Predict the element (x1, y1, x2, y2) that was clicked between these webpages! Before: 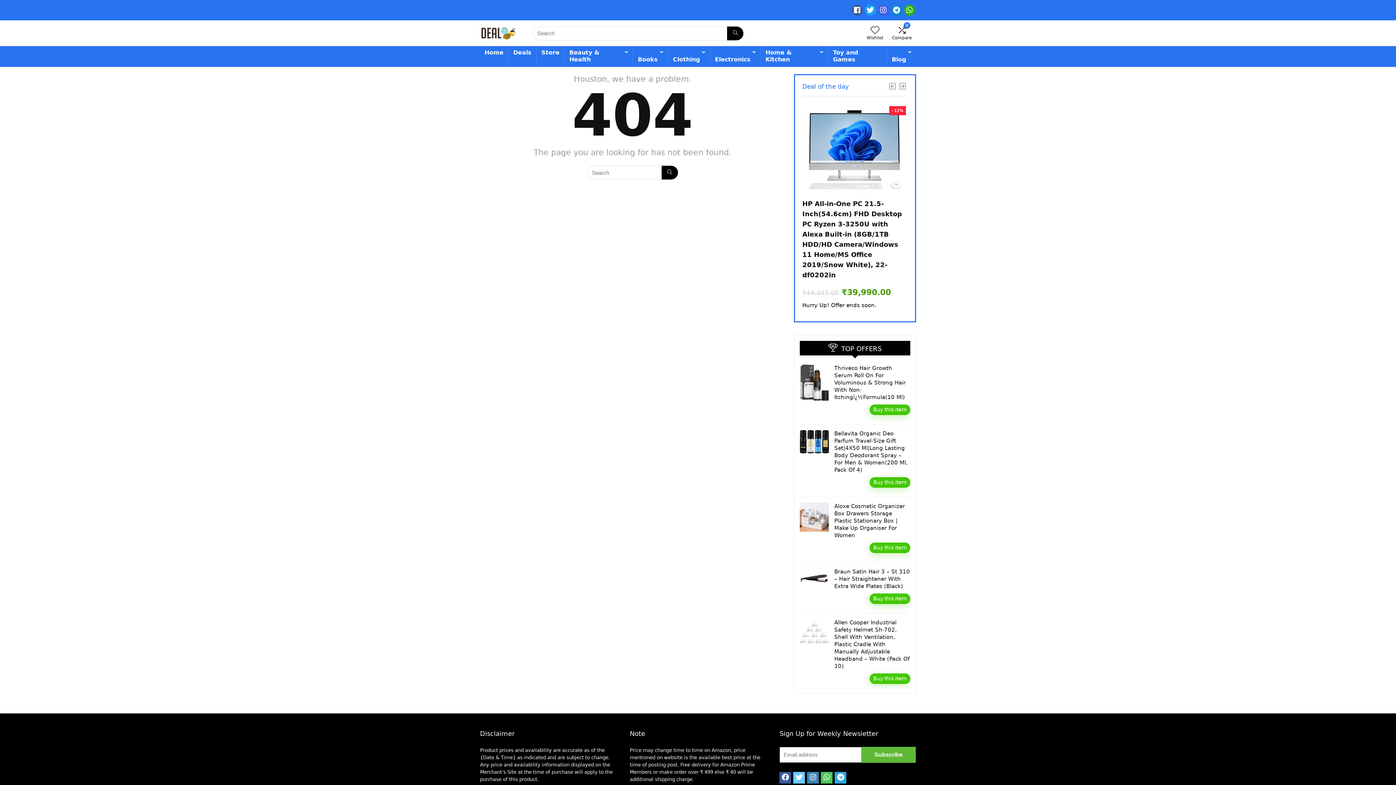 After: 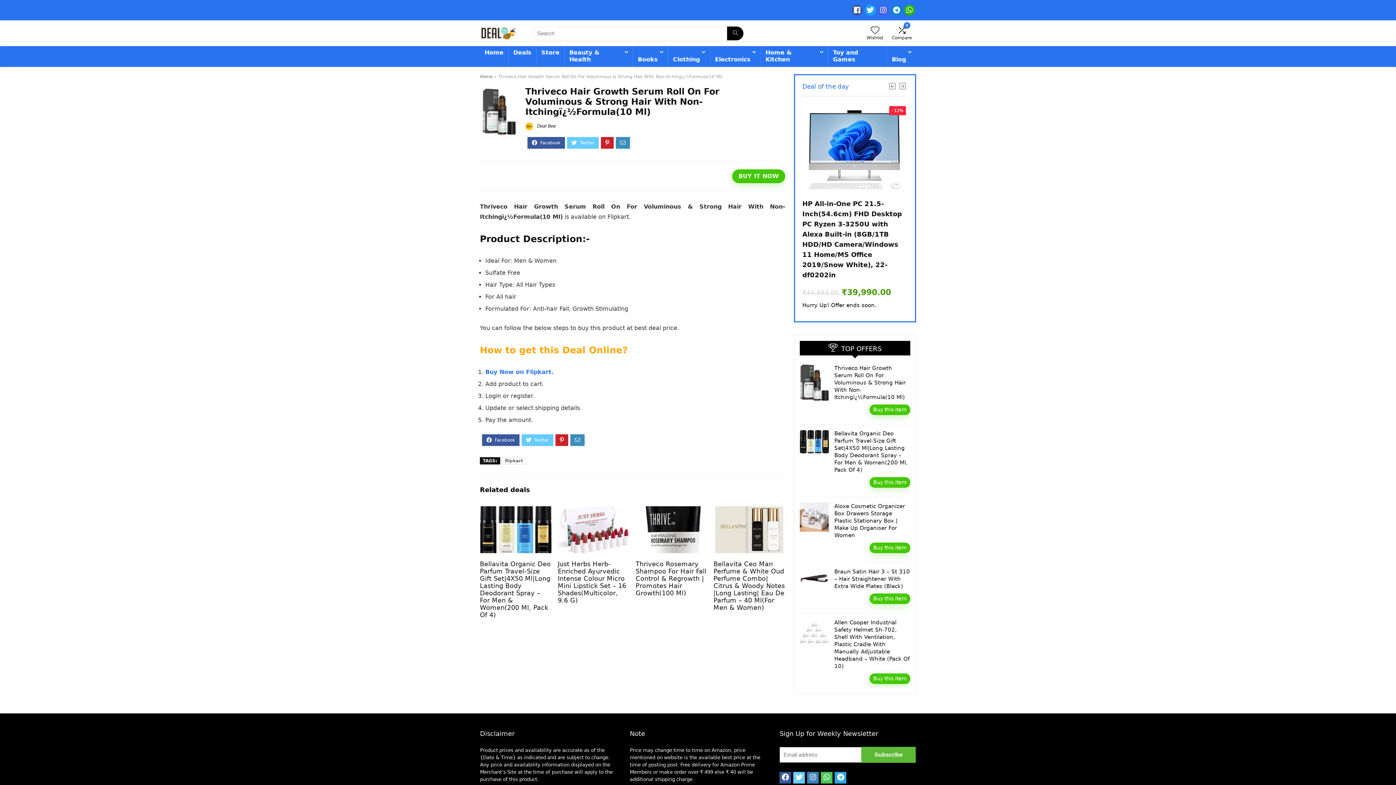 Action: bbox: (800, 364, 829, 371)